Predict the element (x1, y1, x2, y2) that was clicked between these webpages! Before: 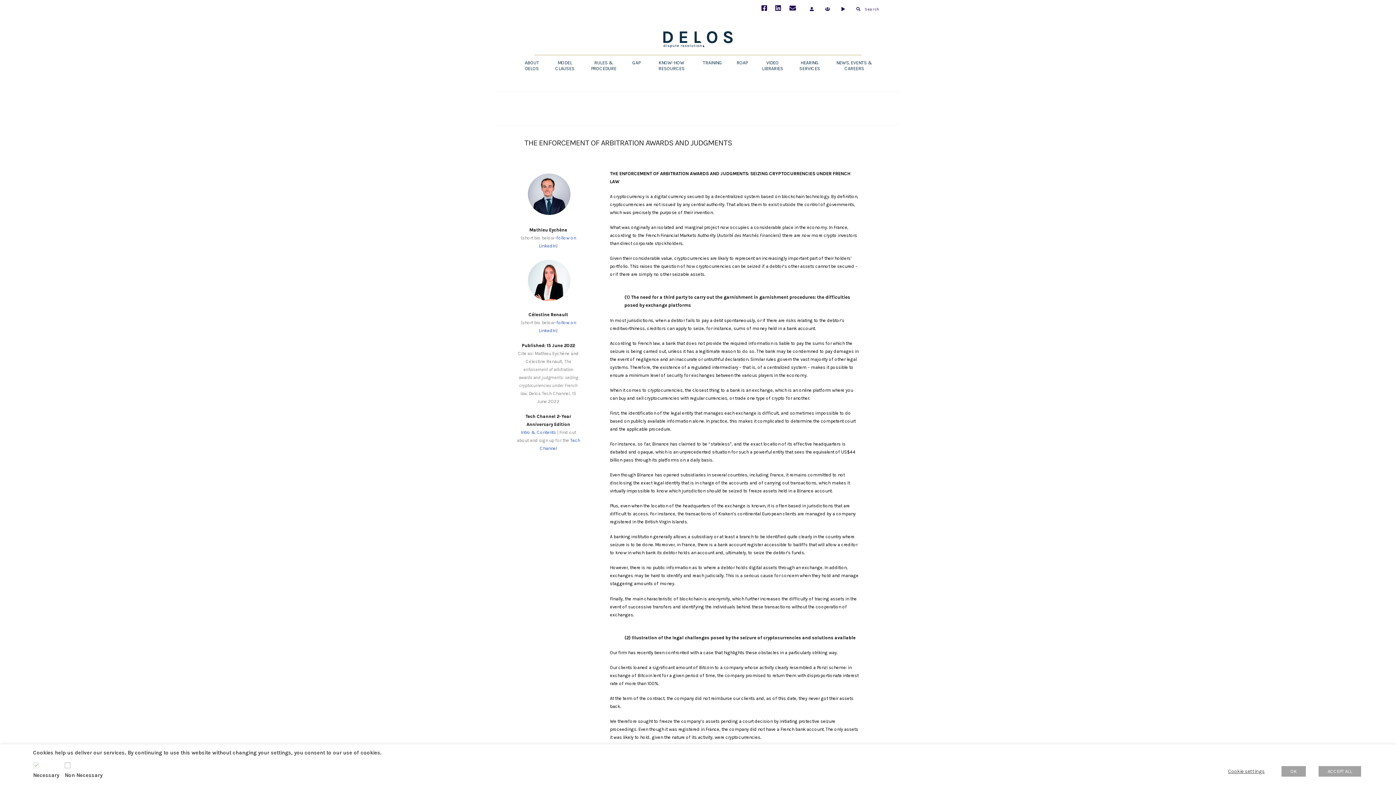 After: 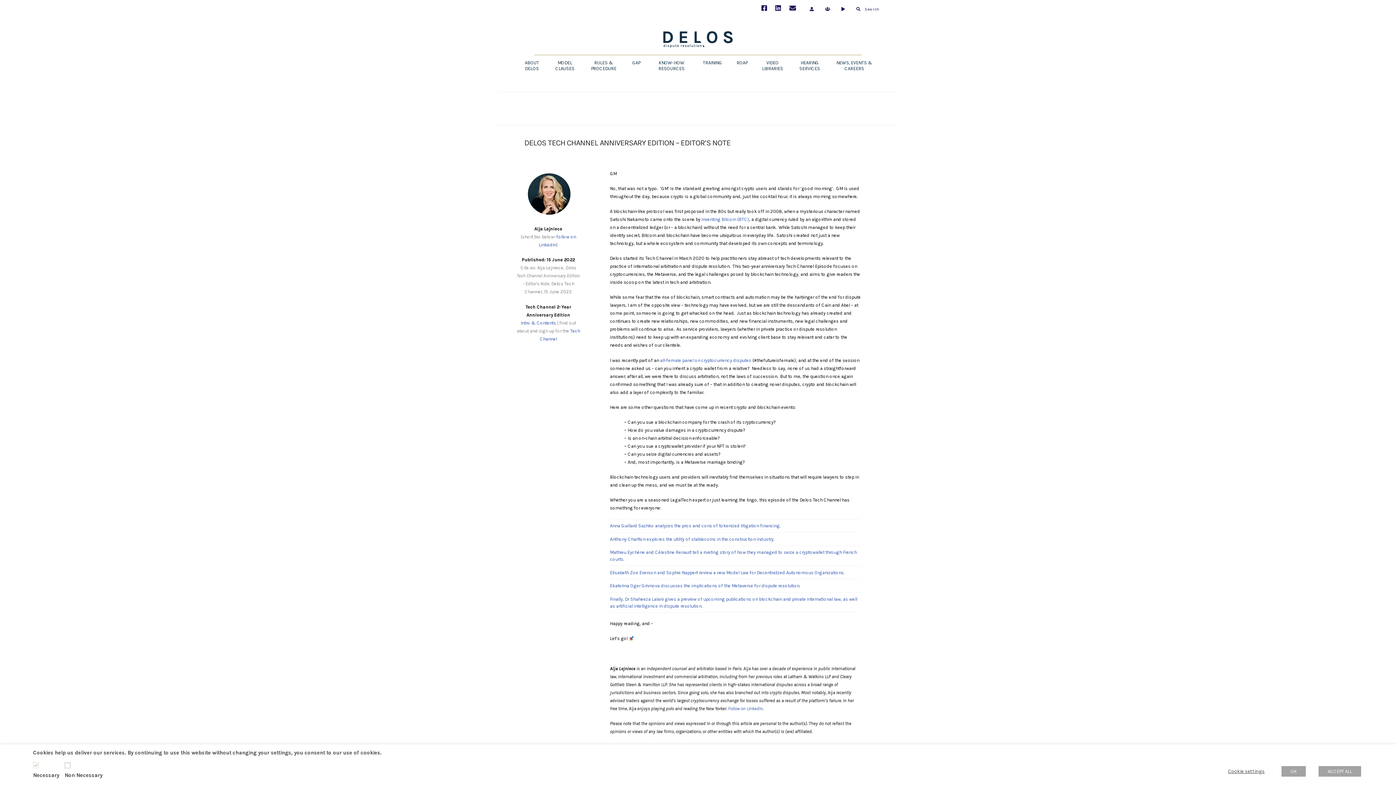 Action: label: Intro & Contents bbox: (520, 429, 556, 435)